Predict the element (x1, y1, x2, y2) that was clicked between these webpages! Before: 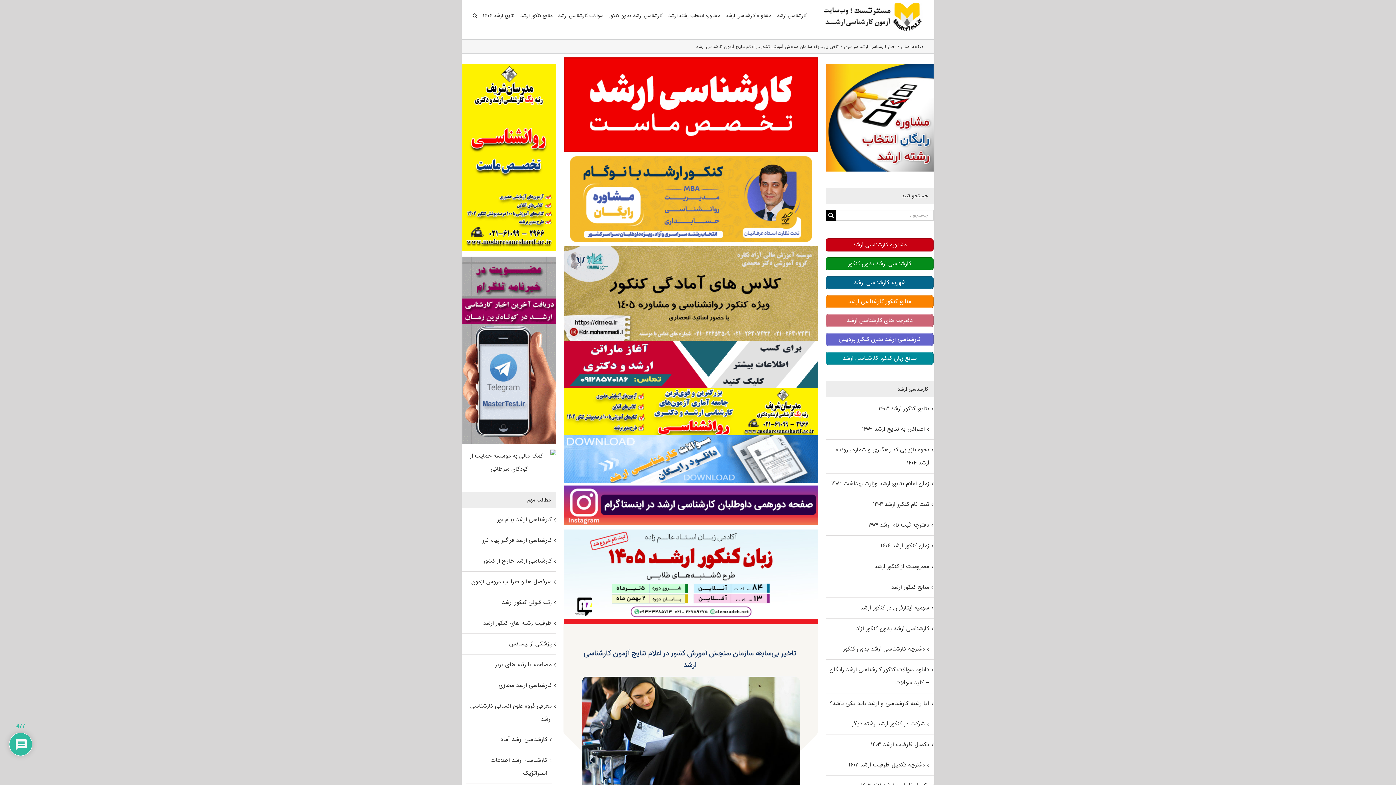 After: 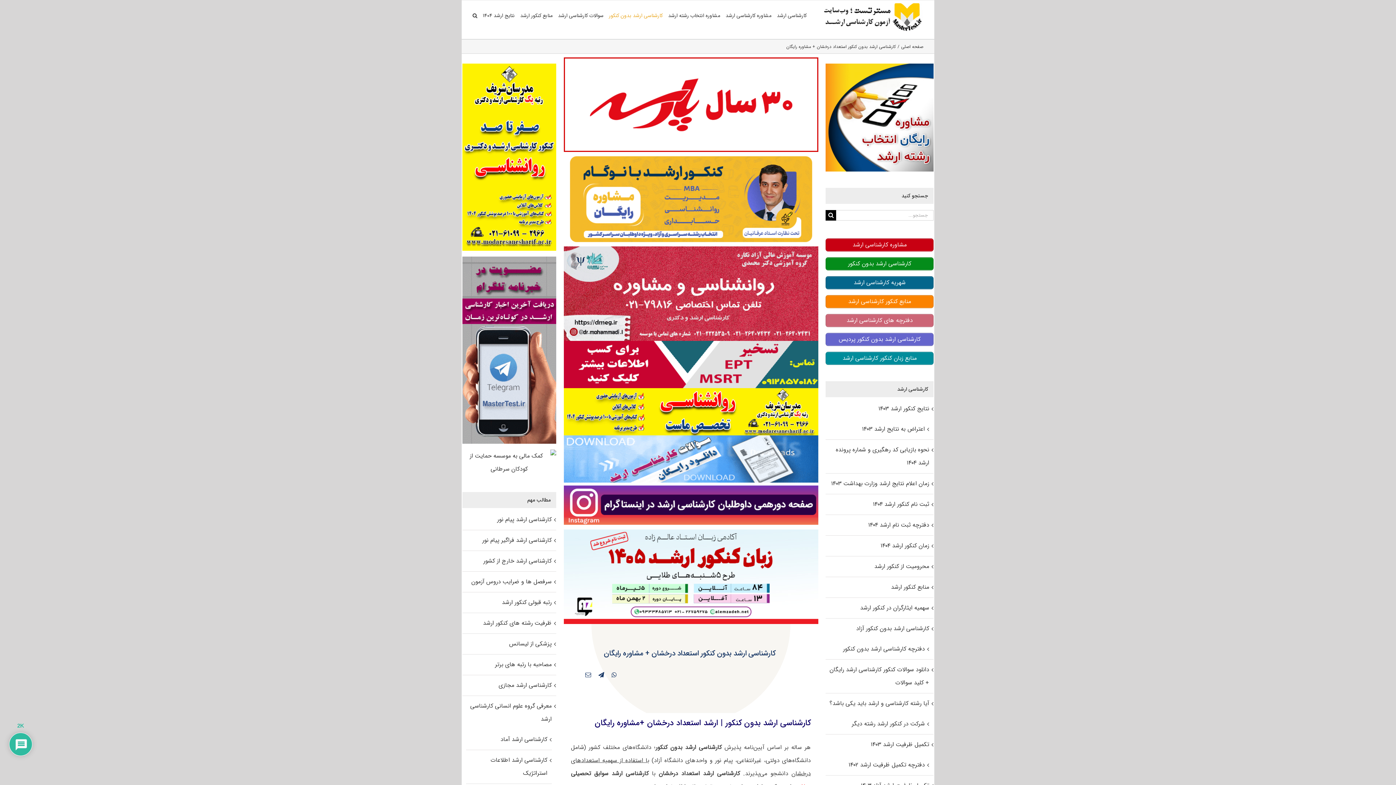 Action: bbox: (609, 0, 662, 30) label: کارشناسی ارشد بدون کنکور